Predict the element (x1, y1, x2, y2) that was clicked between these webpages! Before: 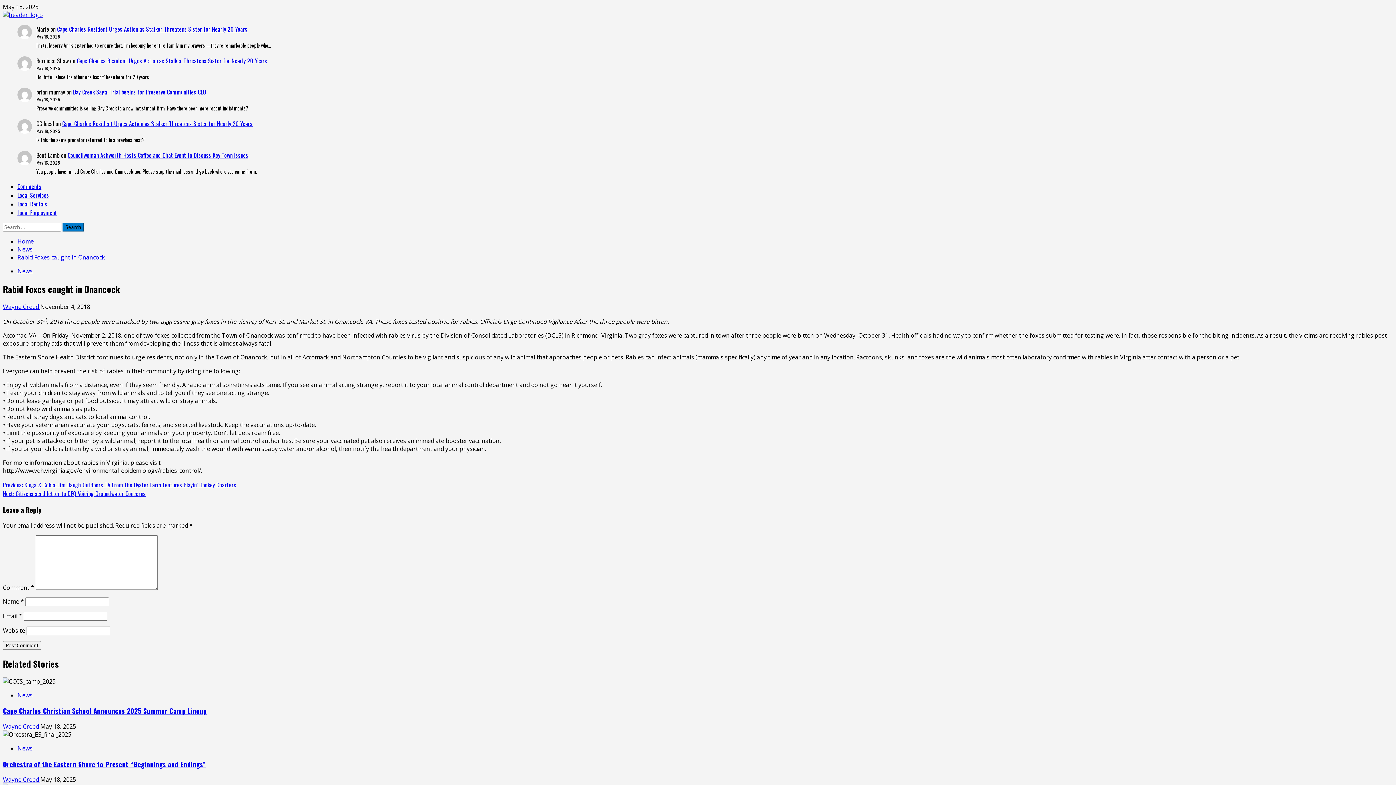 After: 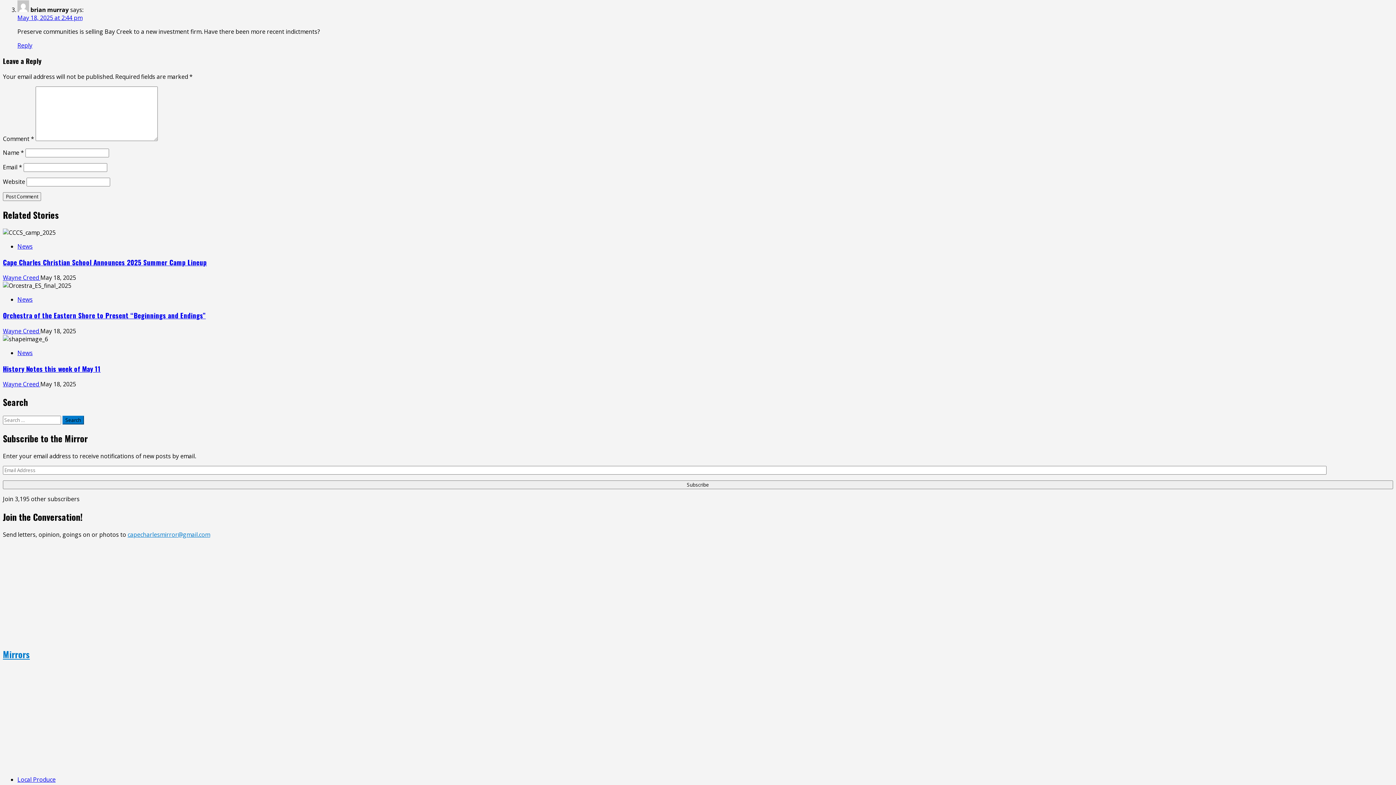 Action: bbox: (73, 87, 206, 96) label: Bay Creek Saga: Trial begins for Preserve Communities CEO